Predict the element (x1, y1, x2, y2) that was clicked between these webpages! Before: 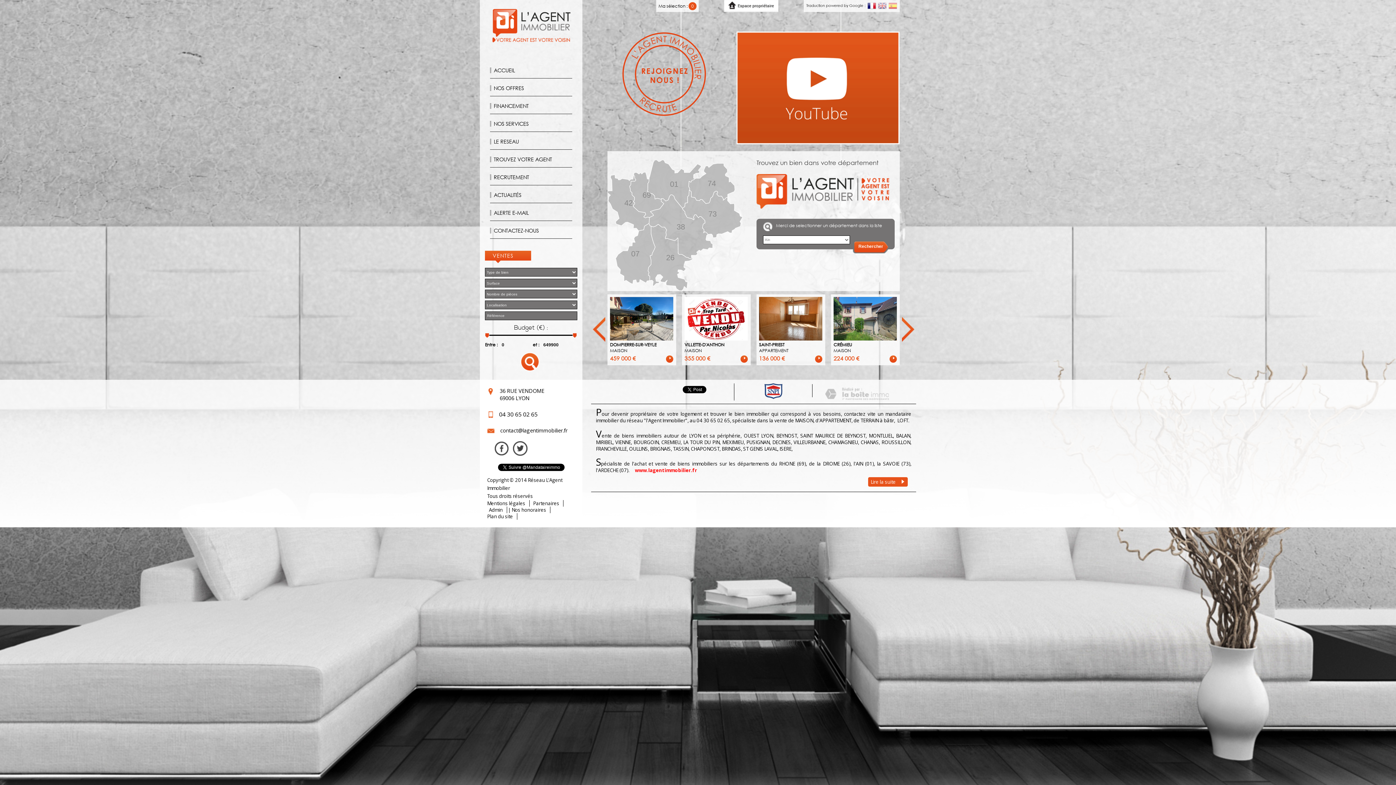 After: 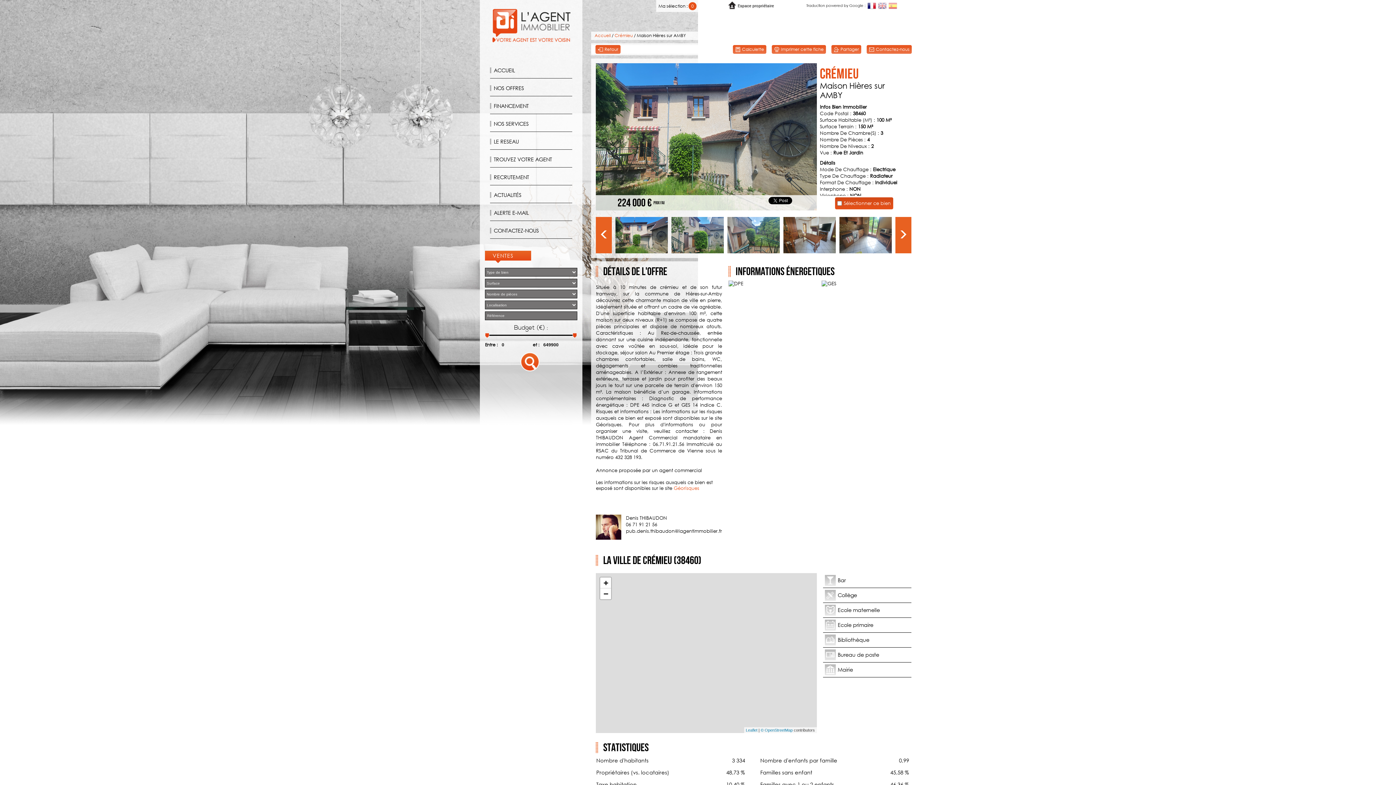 Action: bbox: (889, 355, 897, 363)